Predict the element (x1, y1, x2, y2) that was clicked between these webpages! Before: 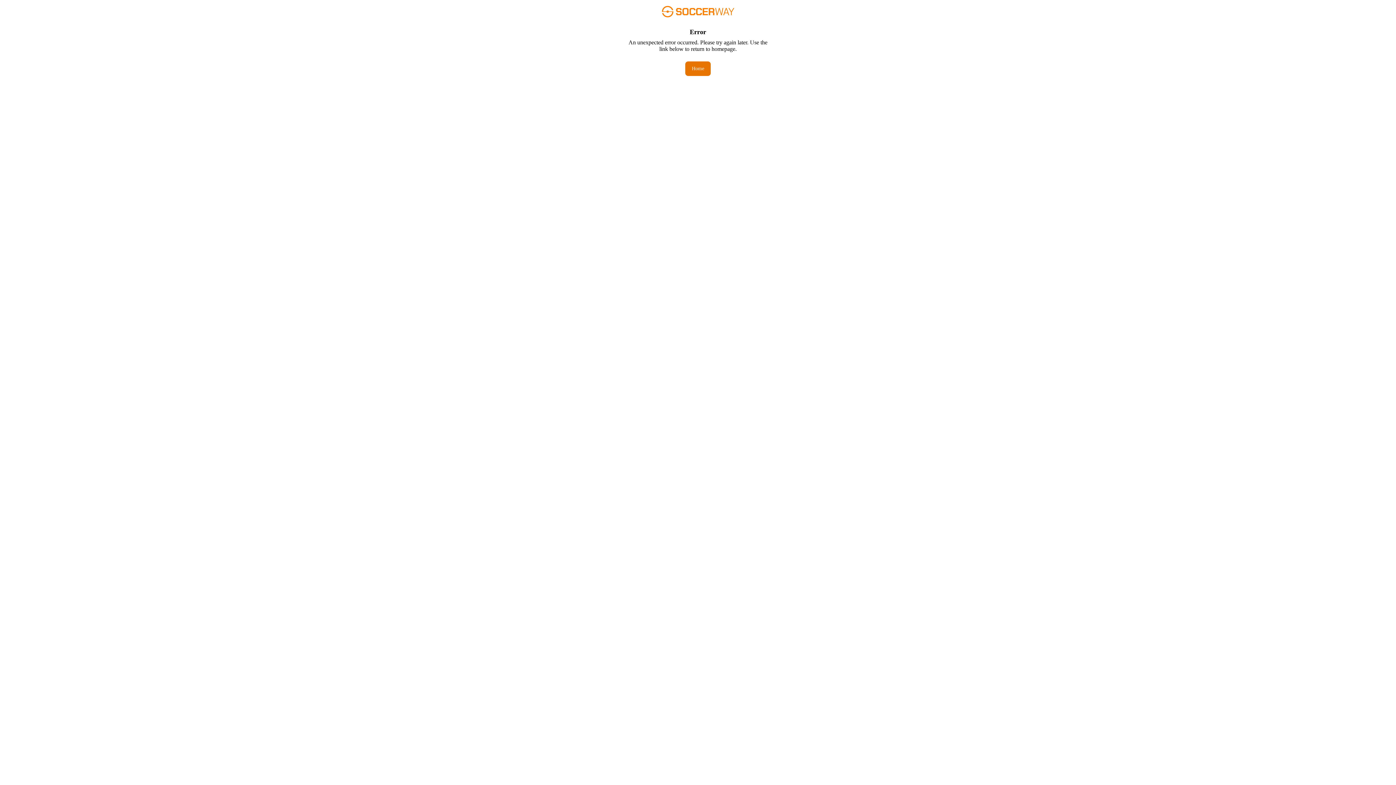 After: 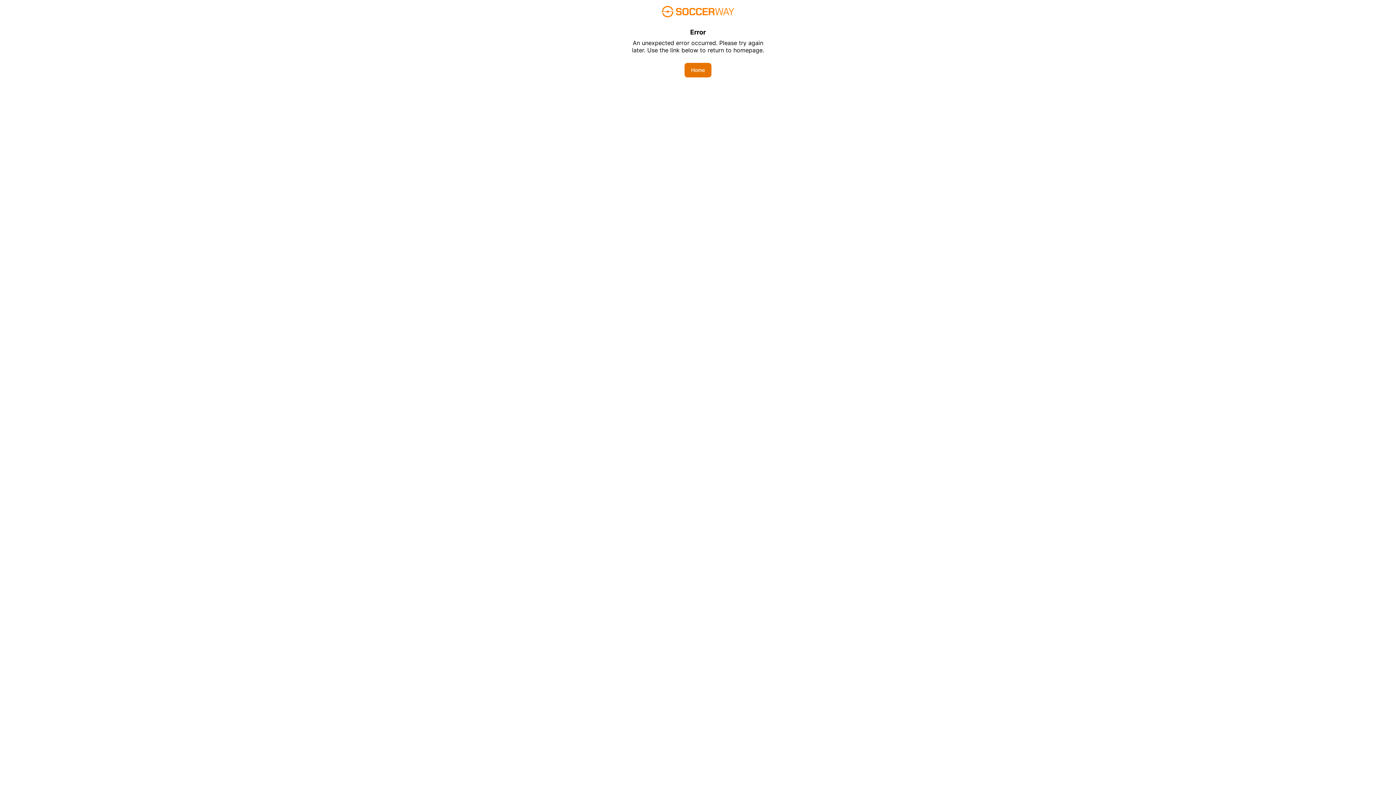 Action: label: Home bbox: (685, 61, 710, 76)